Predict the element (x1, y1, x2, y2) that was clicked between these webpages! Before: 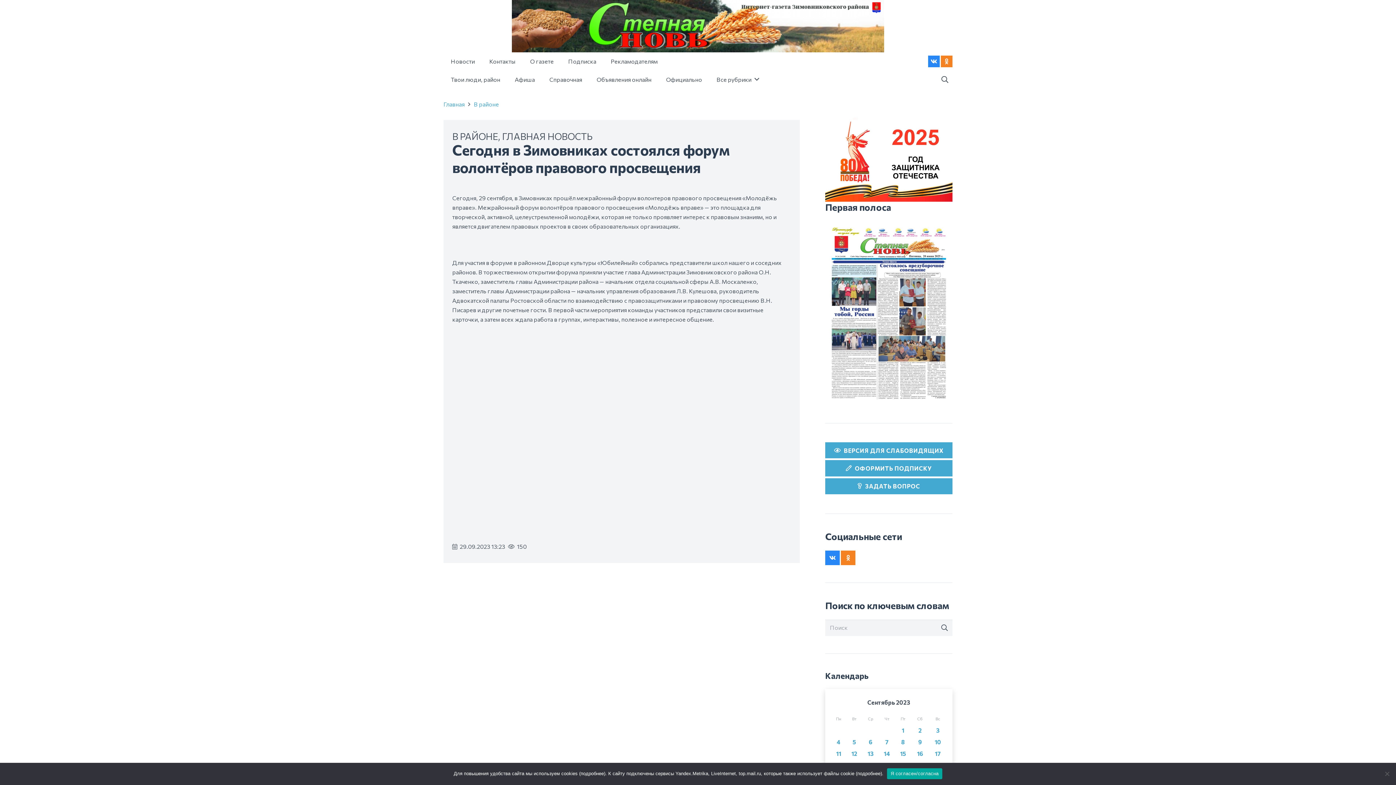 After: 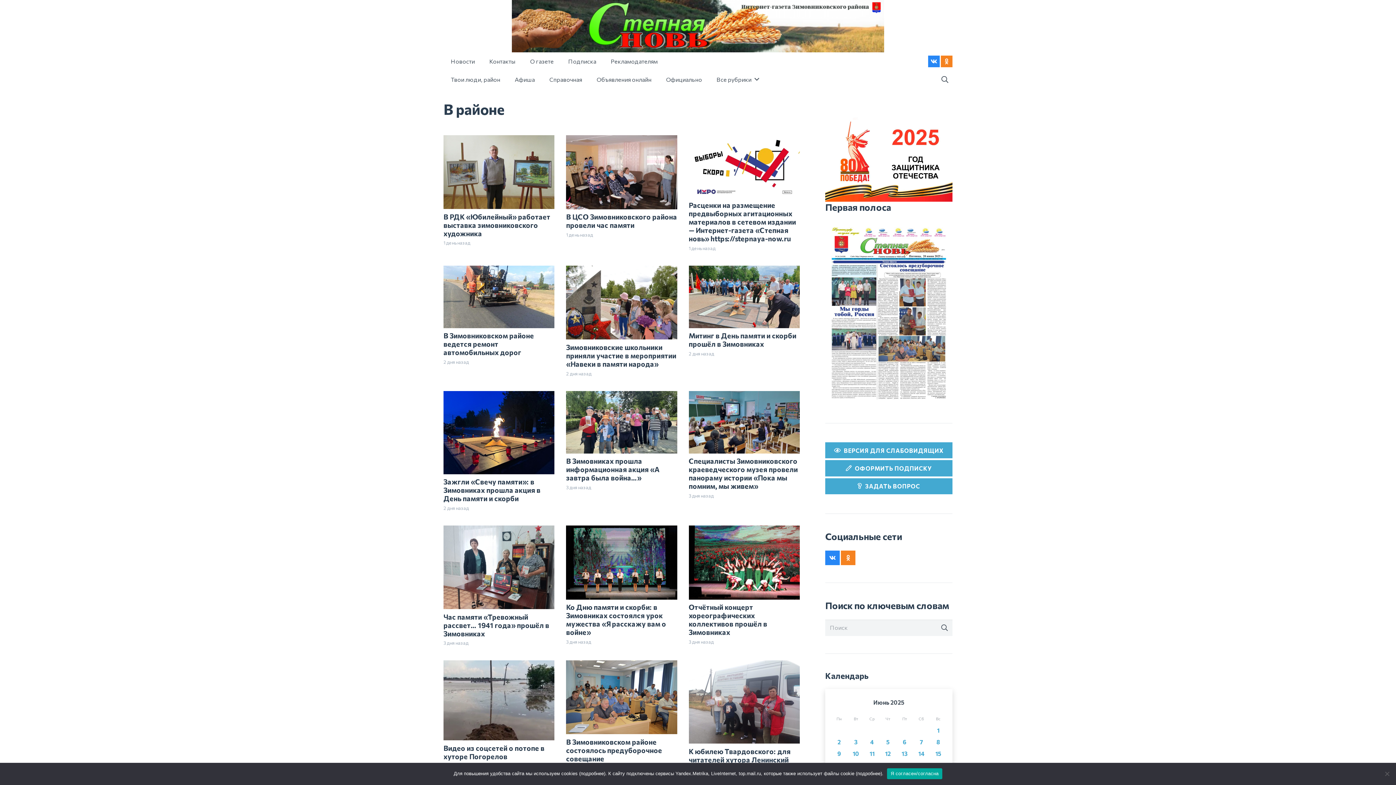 Action: label: В РАЙОНЕ bbox: (452, 130, 498, 141)